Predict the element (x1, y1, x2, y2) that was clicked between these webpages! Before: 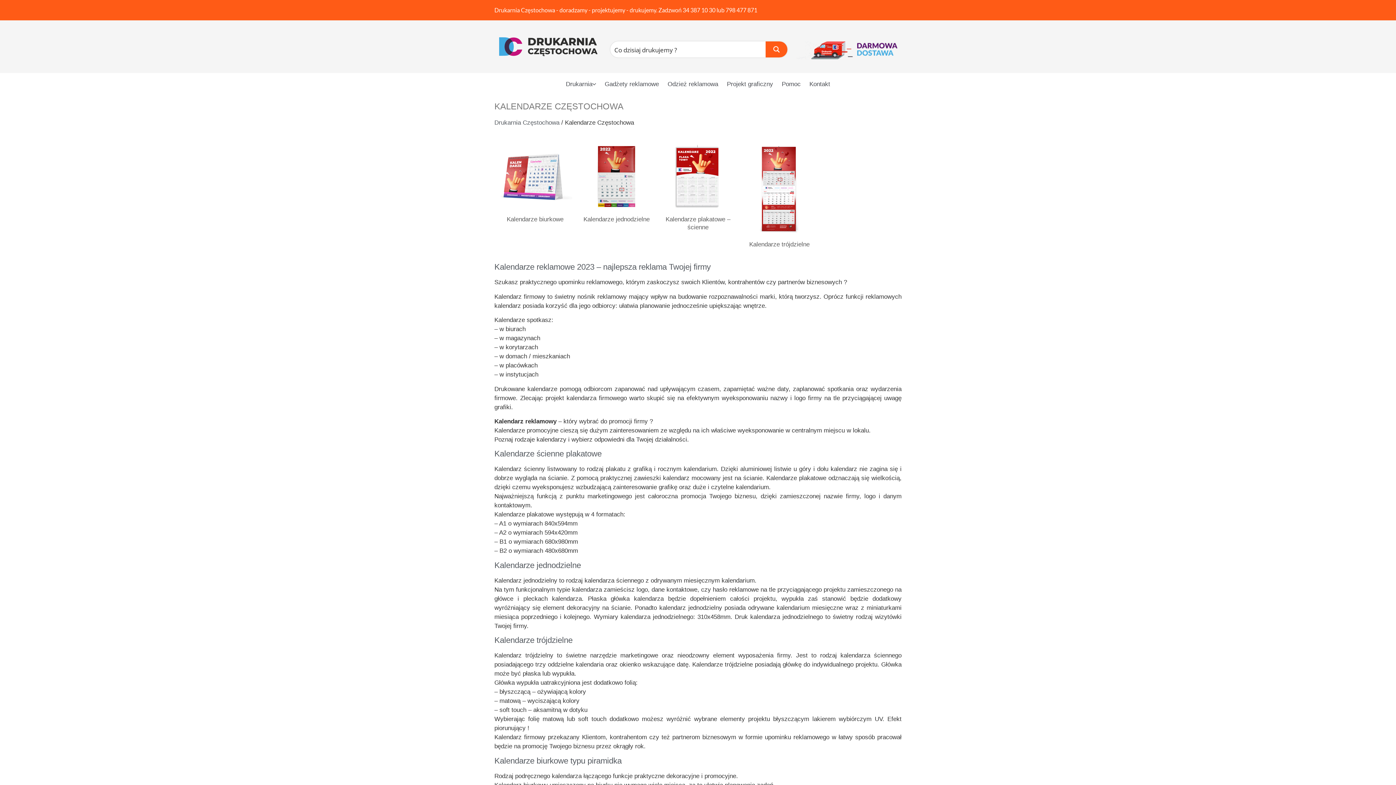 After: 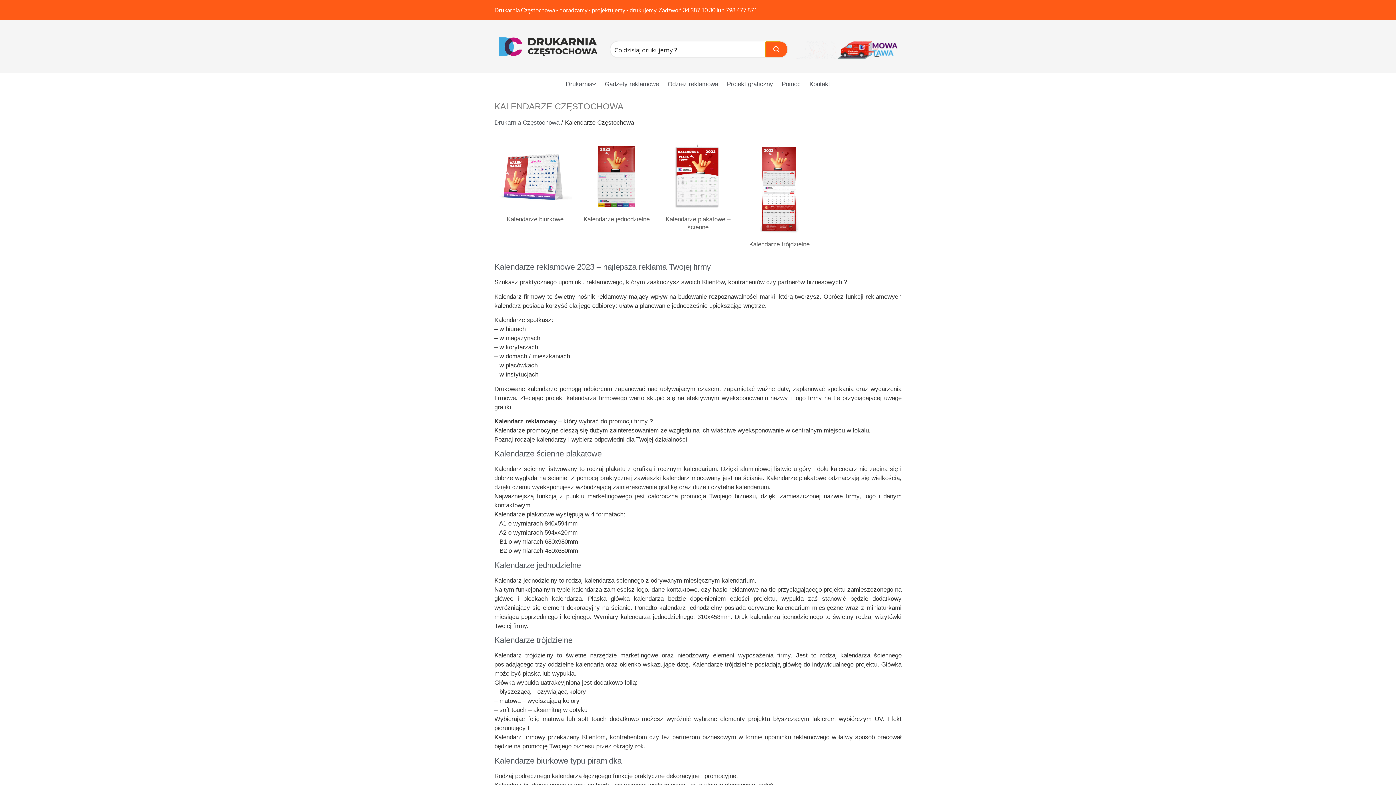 Action: bbox: (765, 41, 787, 57)